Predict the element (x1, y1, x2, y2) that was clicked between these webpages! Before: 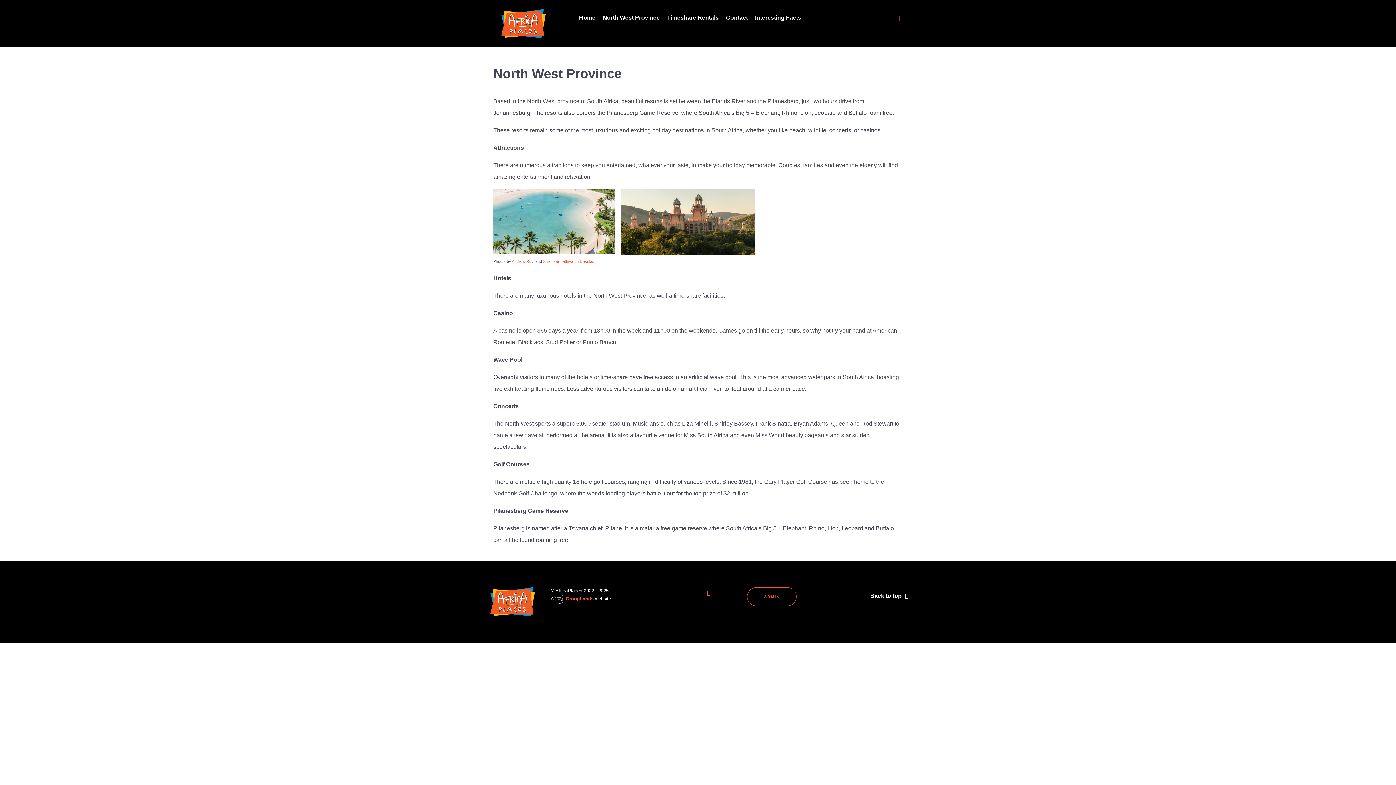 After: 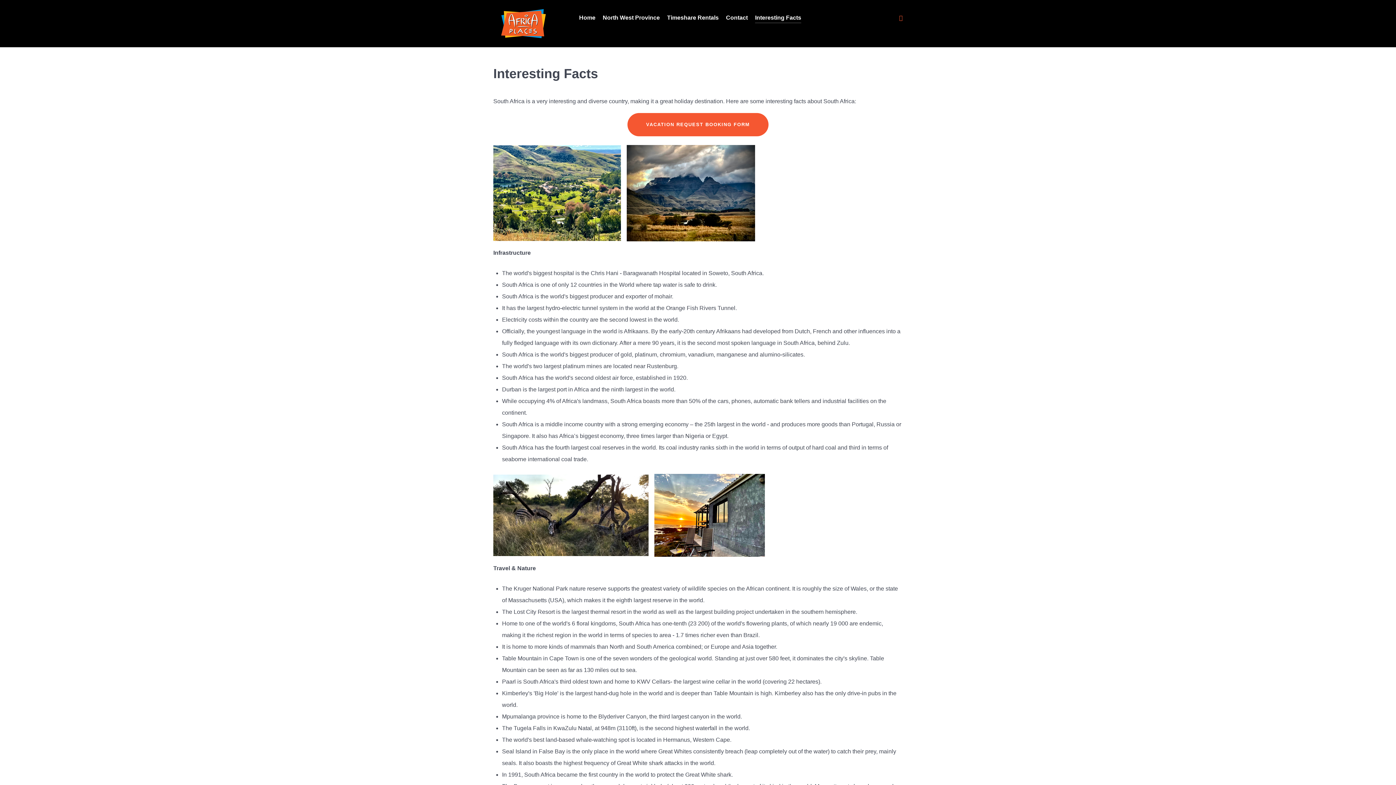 Action: bbox: (755, 13, 801, 23) label: Interesting Facts